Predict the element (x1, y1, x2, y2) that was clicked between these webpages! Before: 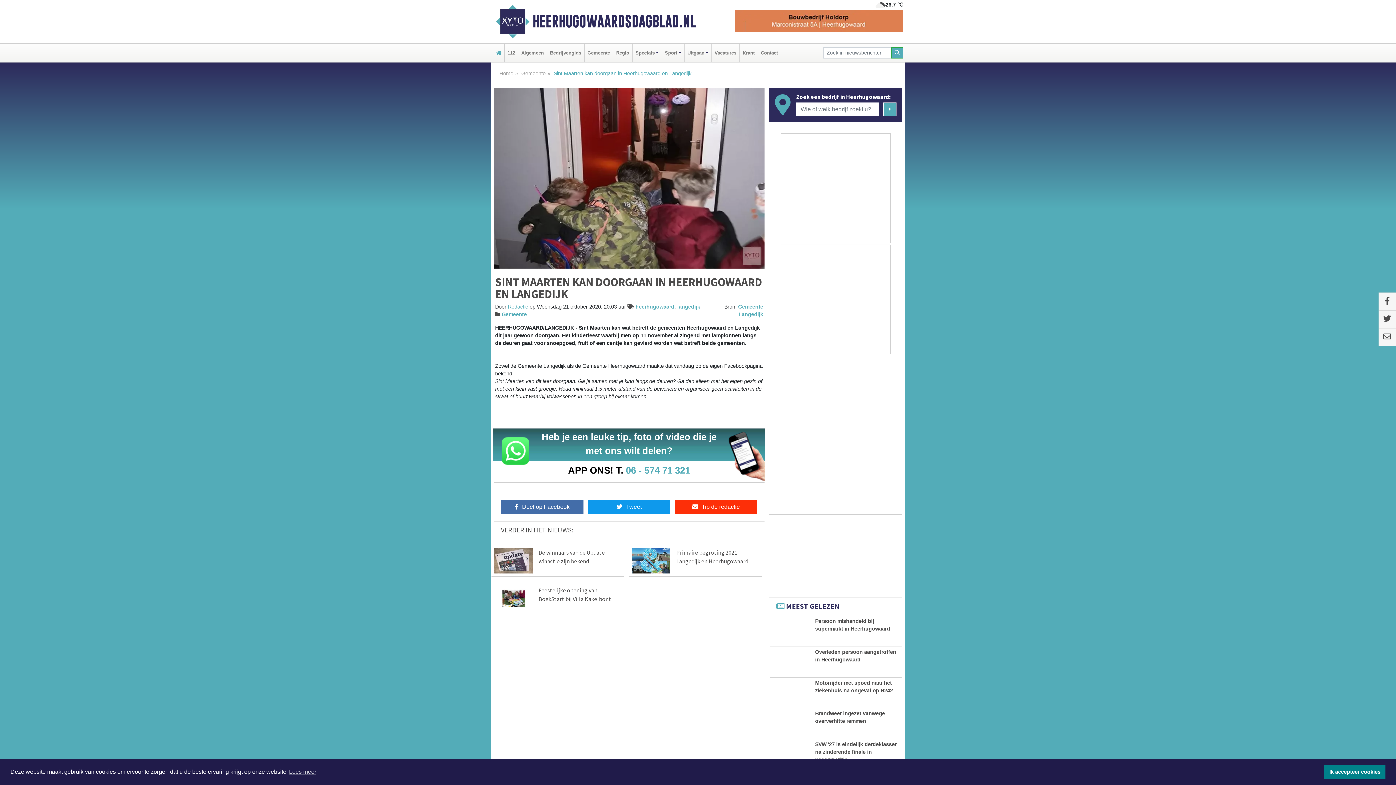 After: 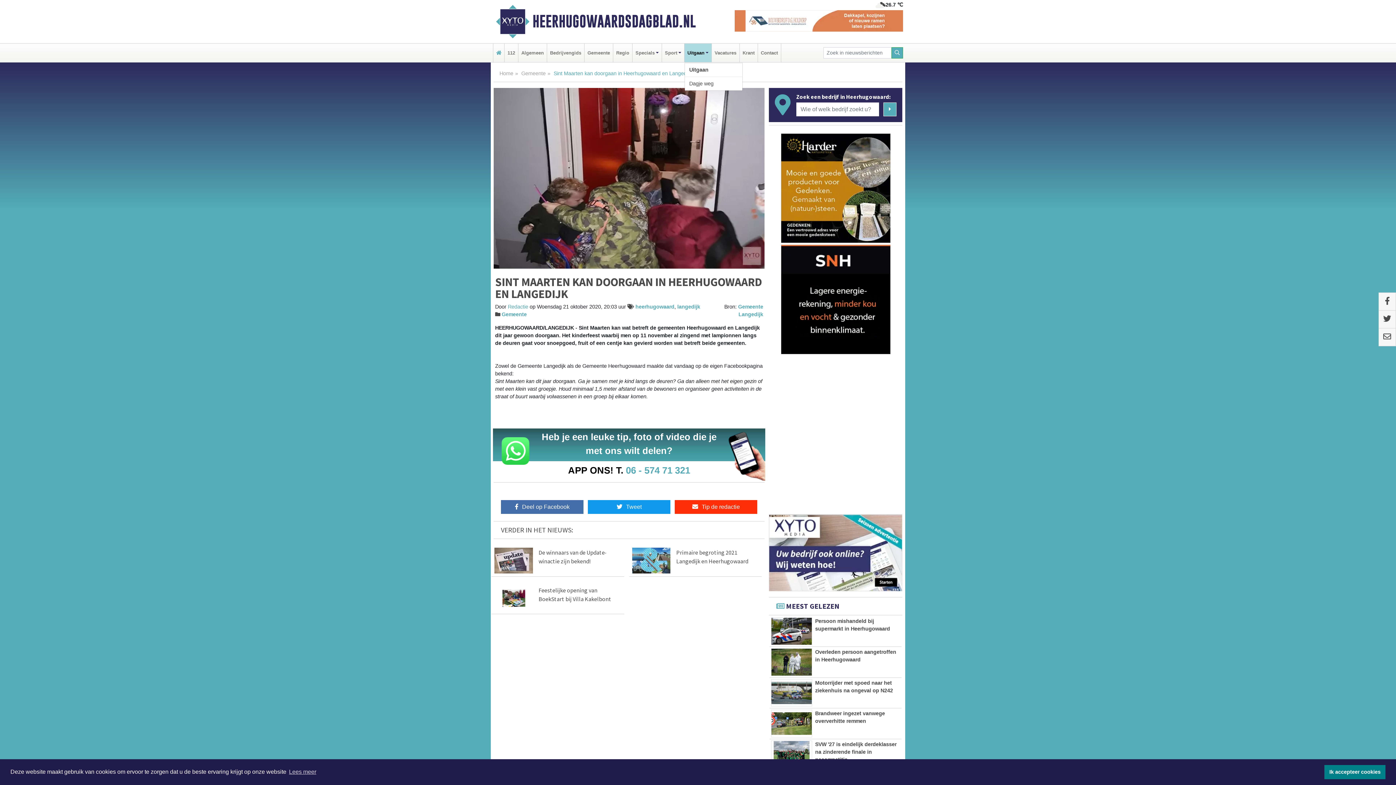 Action: label: Uitgaan bbox: (686, 43, 710, 62)